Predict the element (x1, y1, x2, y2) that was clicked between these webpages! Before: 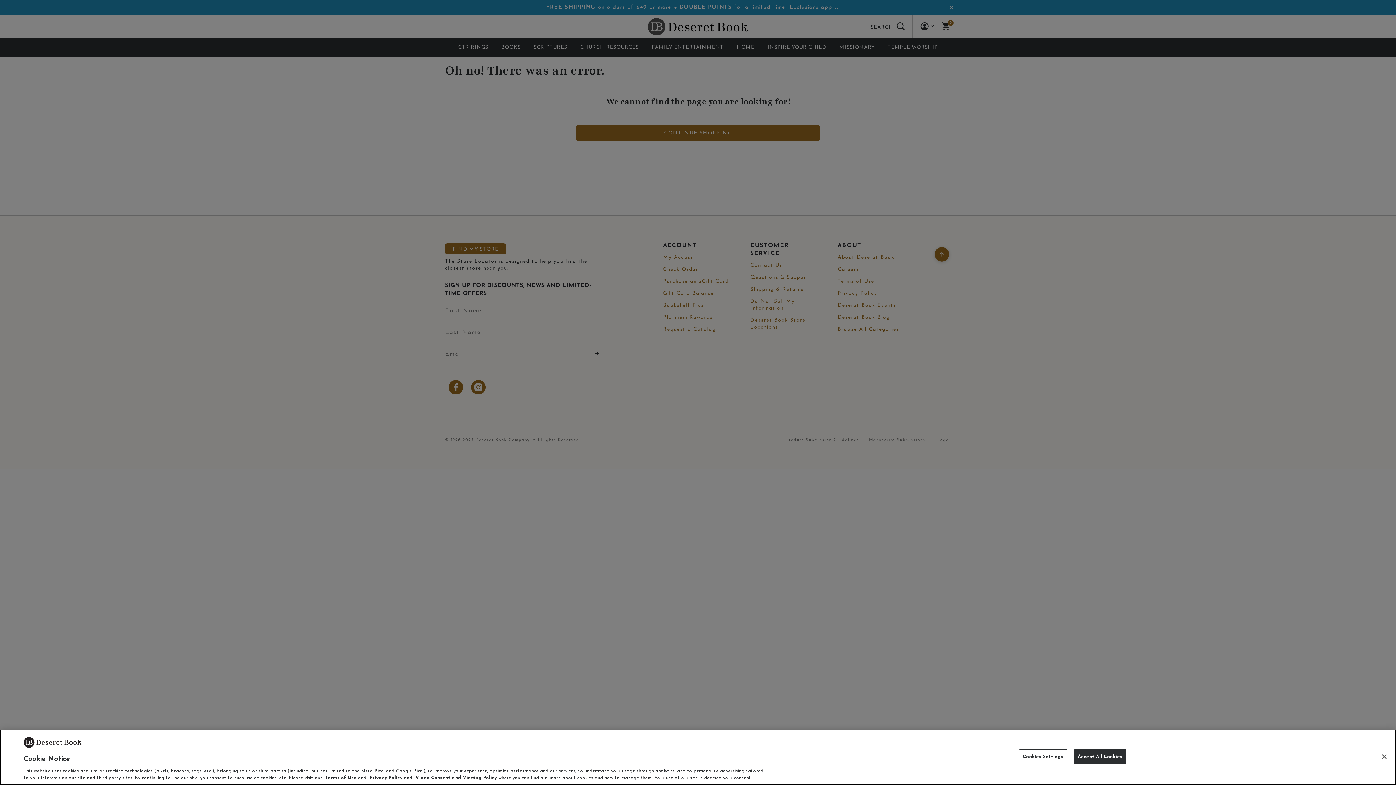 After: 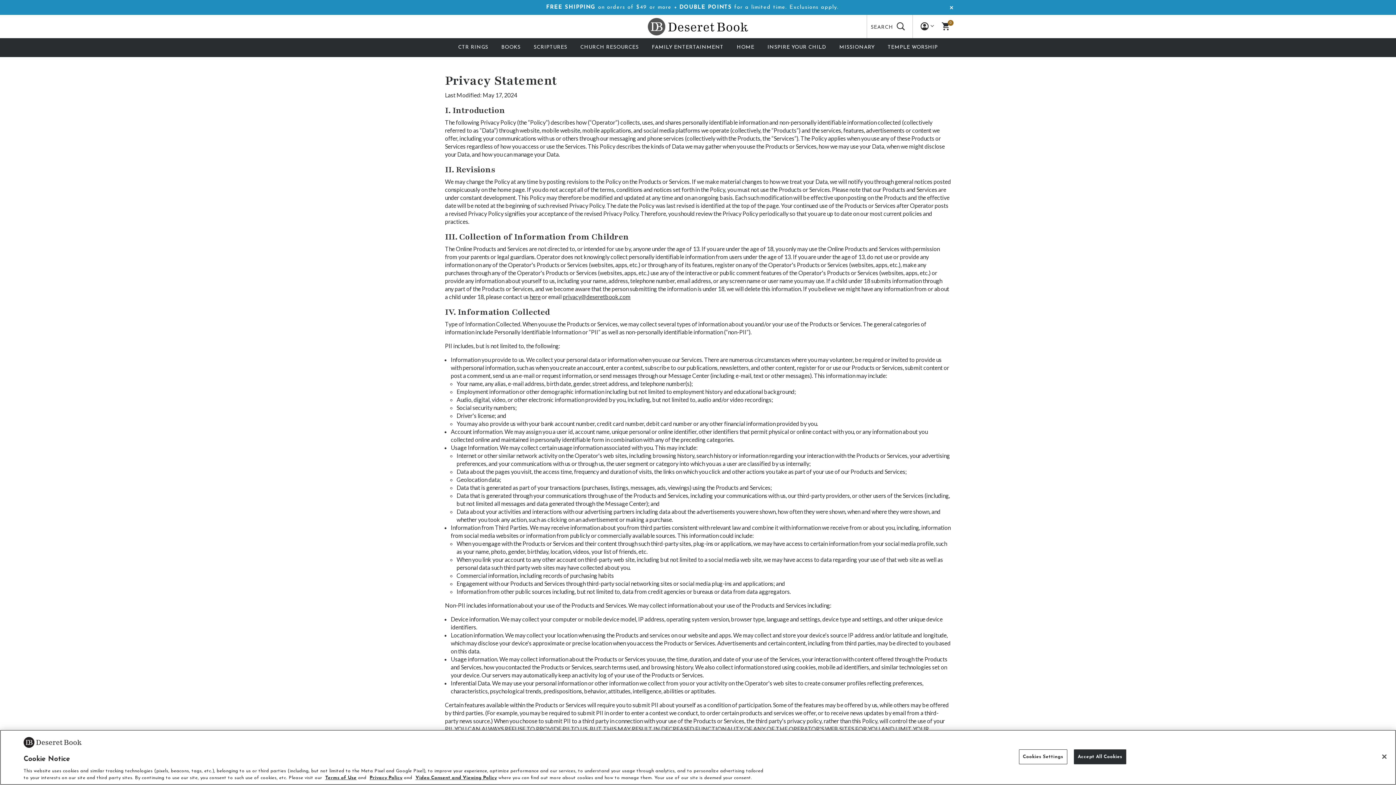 Action: label: Privacy Policy bbox: (369, 776, 402, 780)